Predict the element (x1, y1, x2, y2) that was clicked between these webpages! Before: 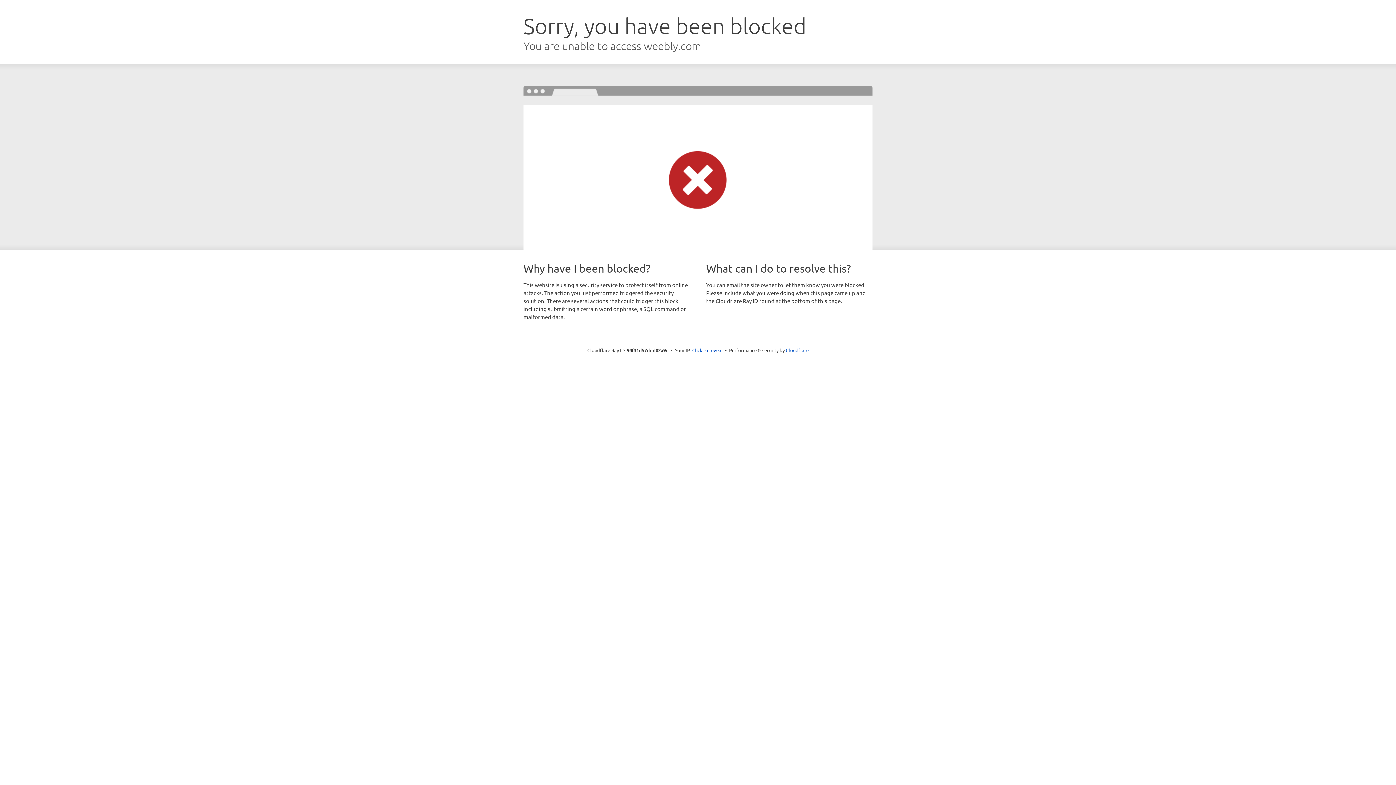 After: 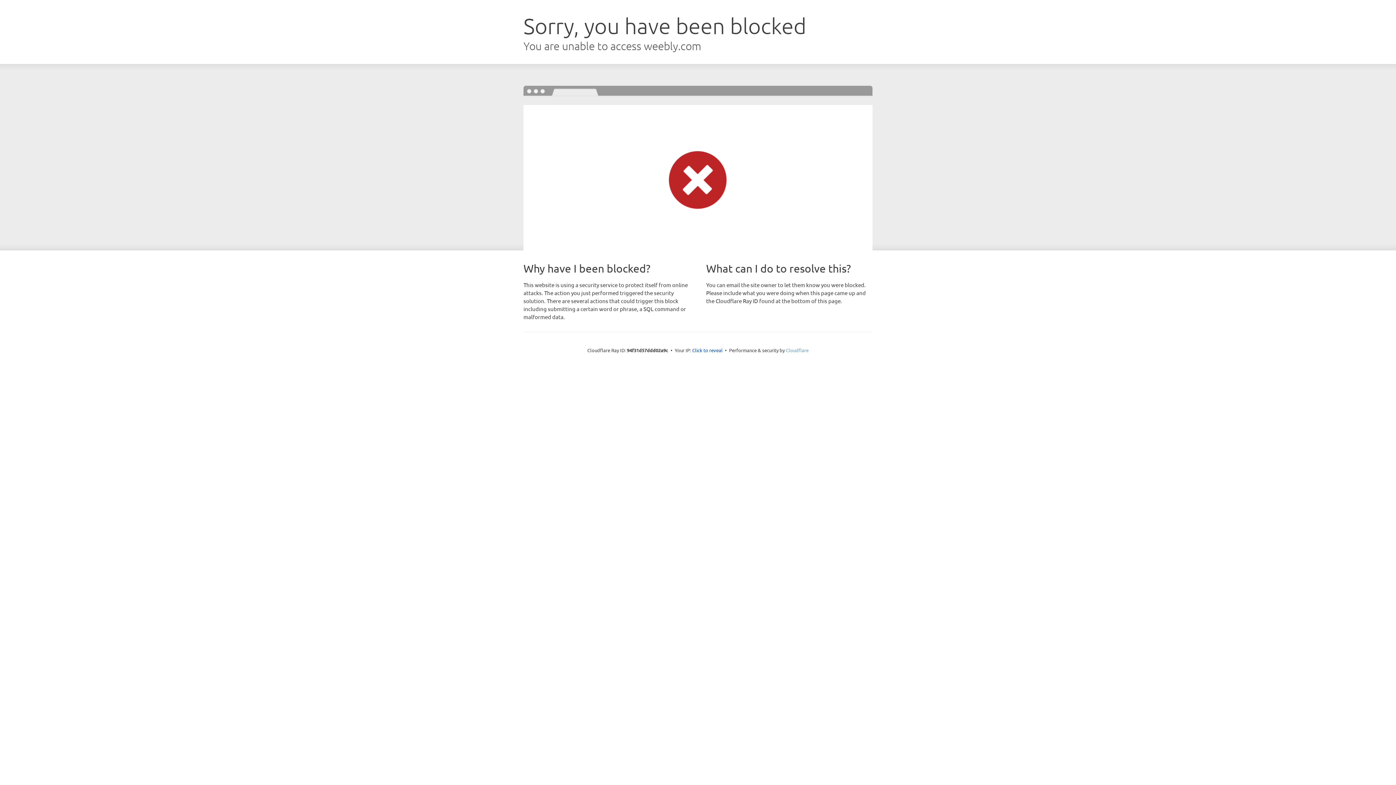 Action: bbox: (786, 347, 808, 353) label: Cloudflare